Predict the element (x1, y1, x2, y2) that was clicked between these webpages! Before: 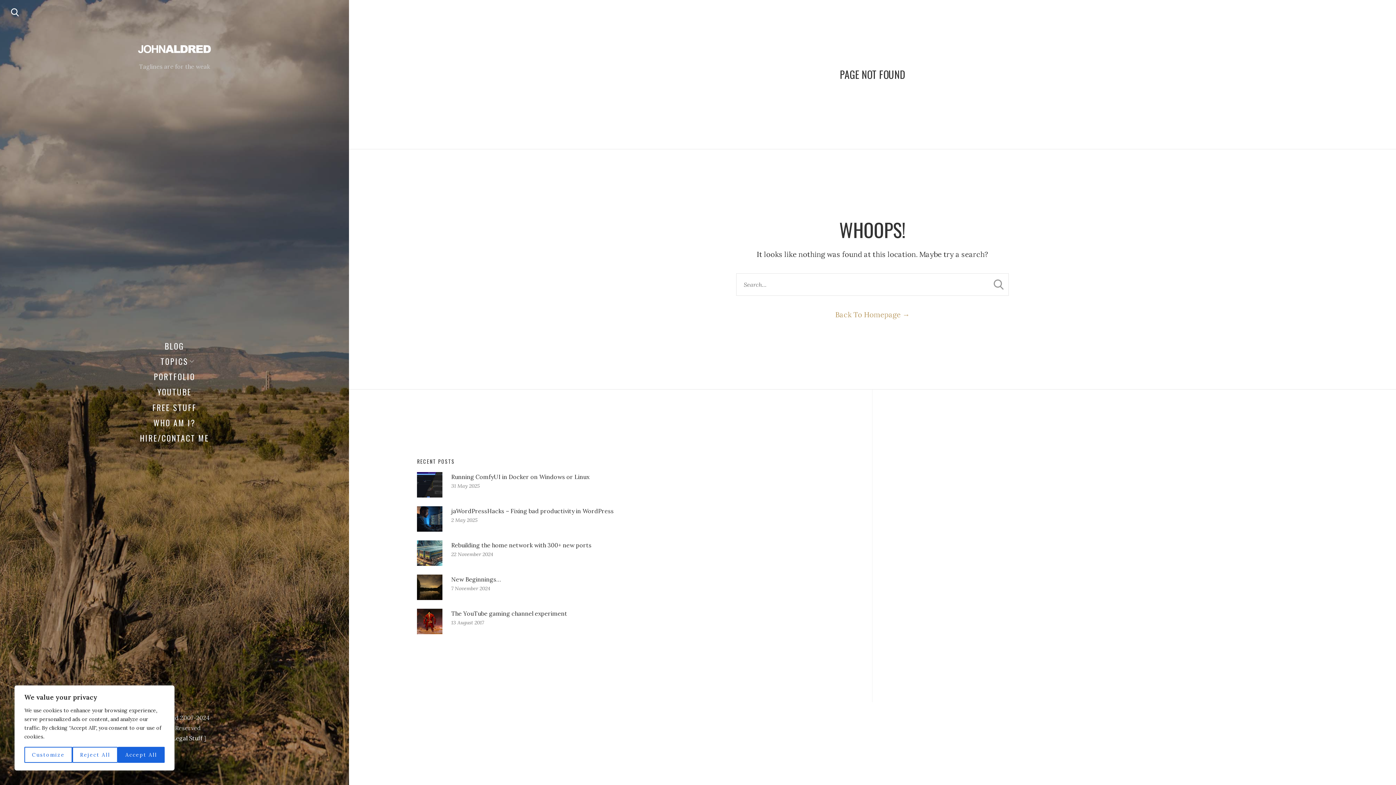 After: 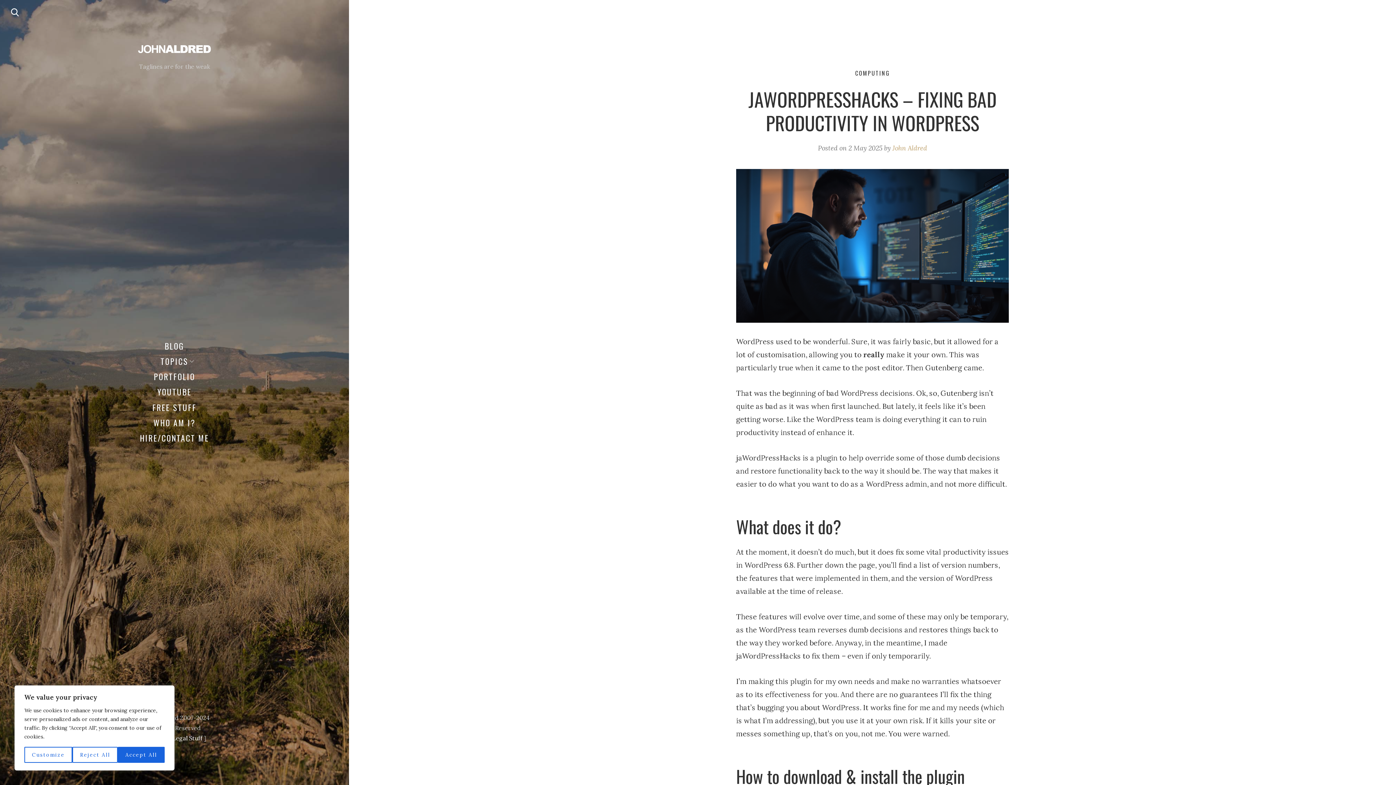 Action: bbox: (451, 507, 613, 514) label: jaWordPressHacks – Fixing bad productivity in WordPress